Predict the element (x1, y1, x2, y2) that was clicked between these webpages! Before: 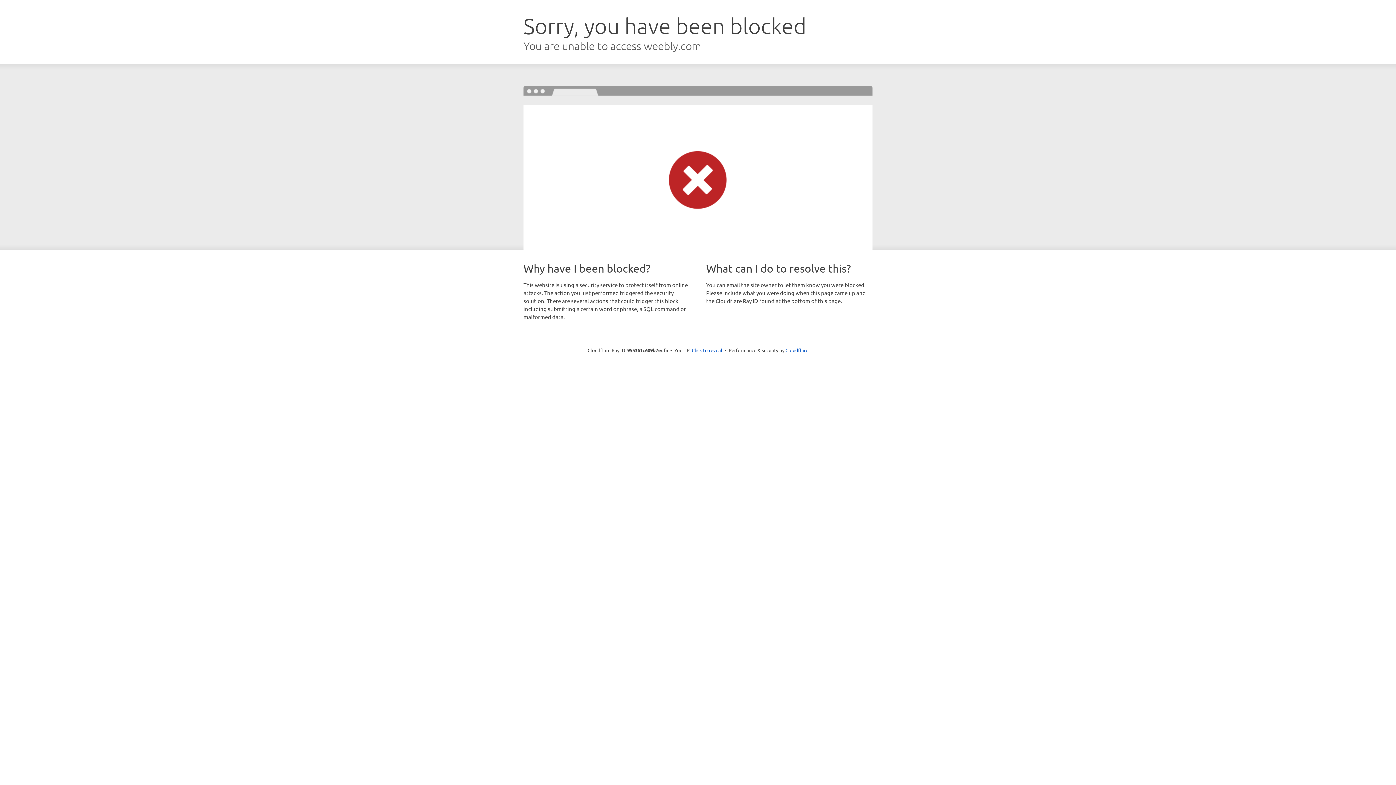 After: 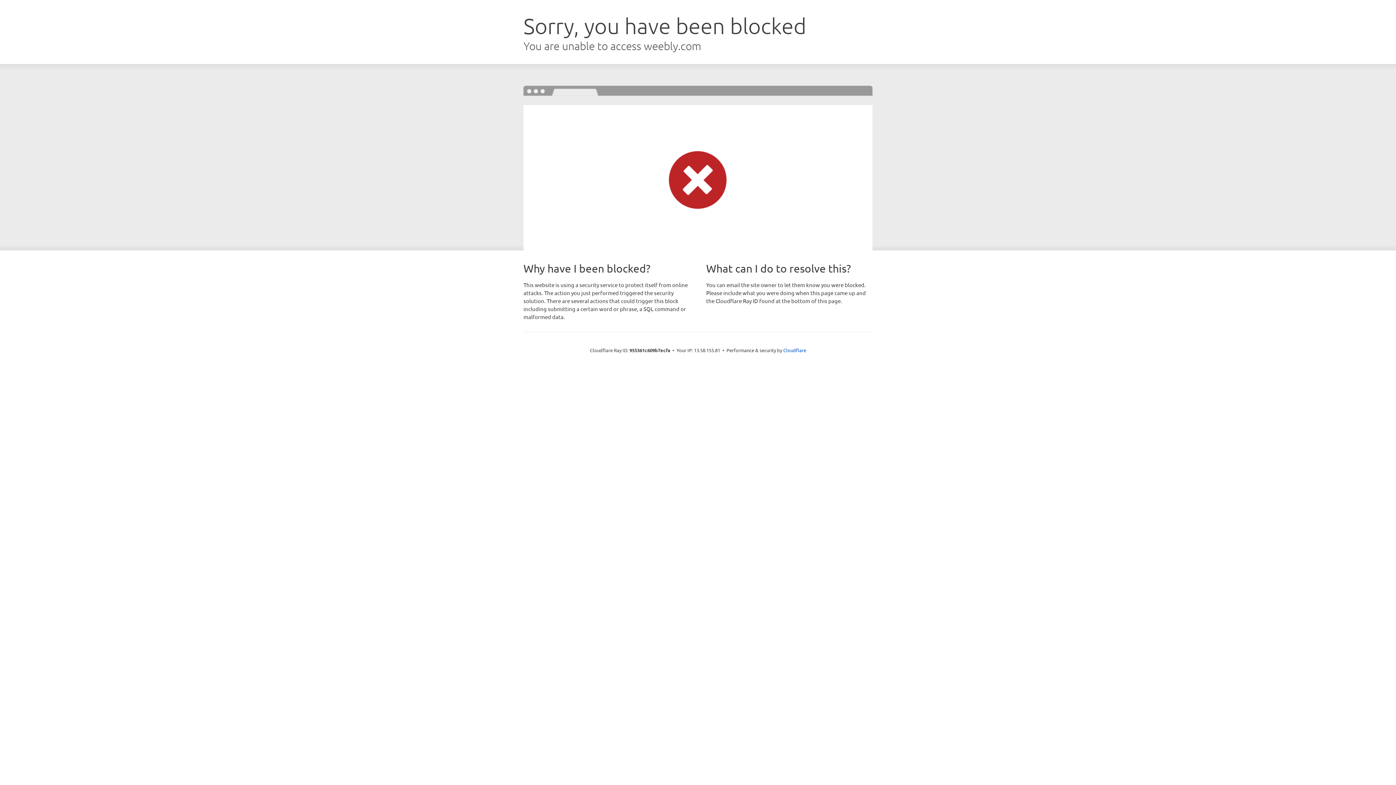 Action: label: Click to reveal bbox: (692, 346, 722, 353)